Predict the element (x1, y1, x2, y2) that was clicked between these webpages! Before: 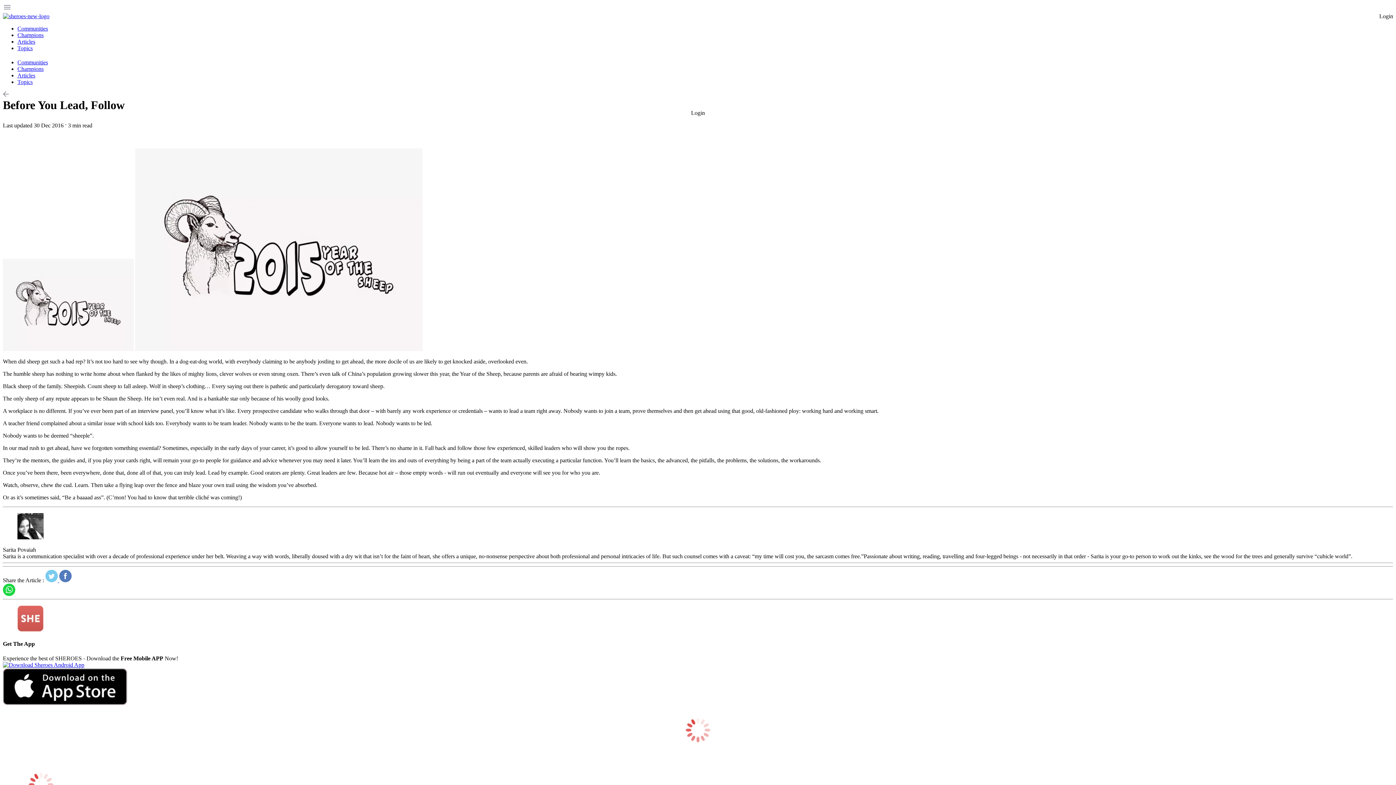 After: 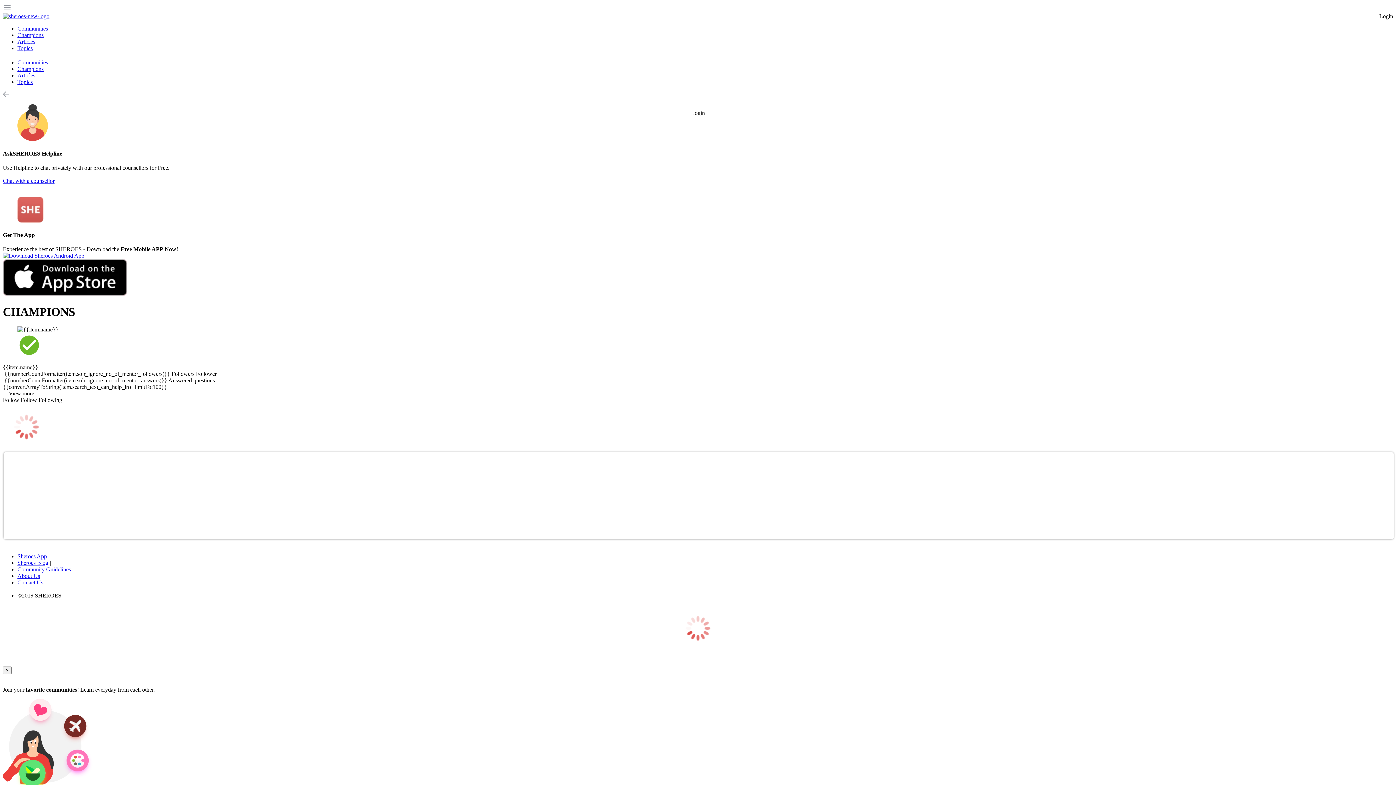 Action: label: Champions bbox: (17, 65, 43, 72)